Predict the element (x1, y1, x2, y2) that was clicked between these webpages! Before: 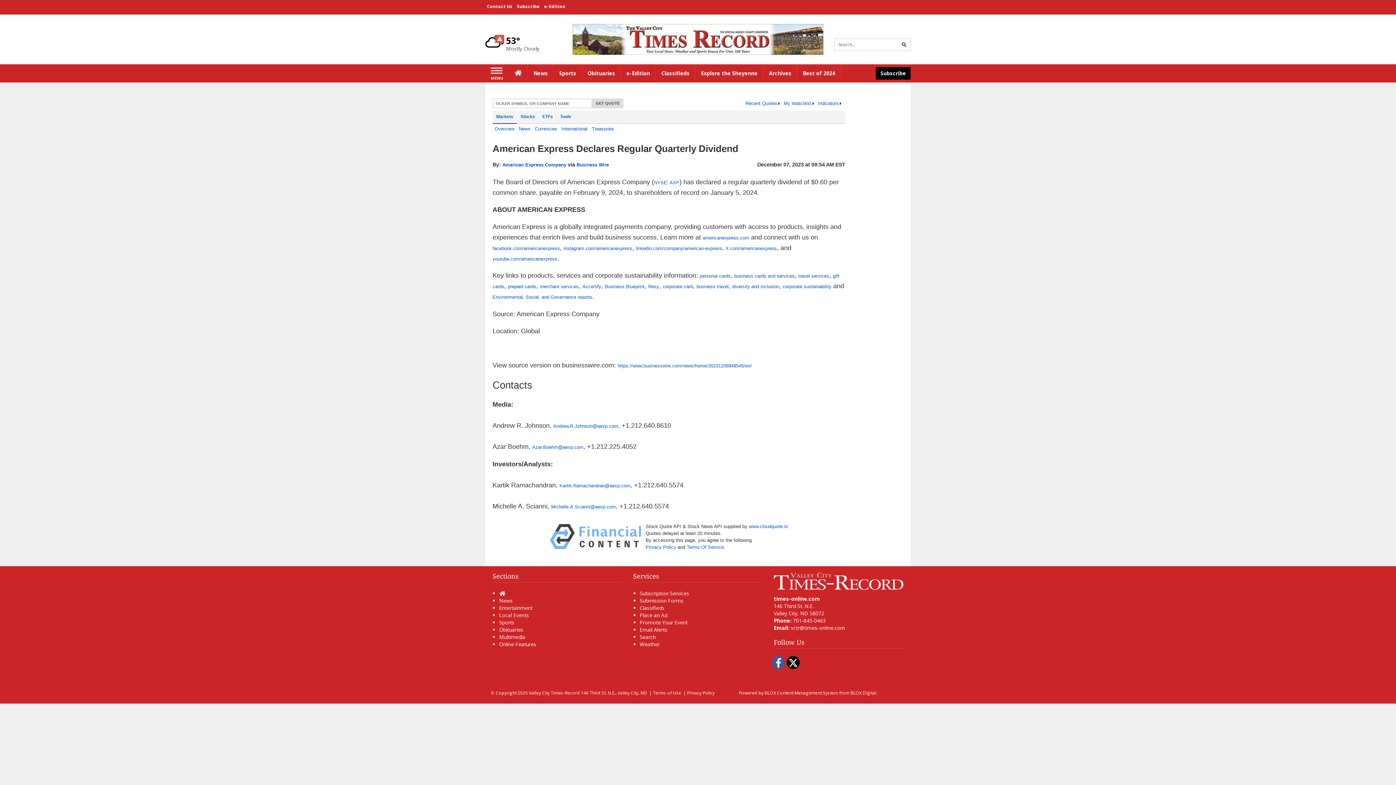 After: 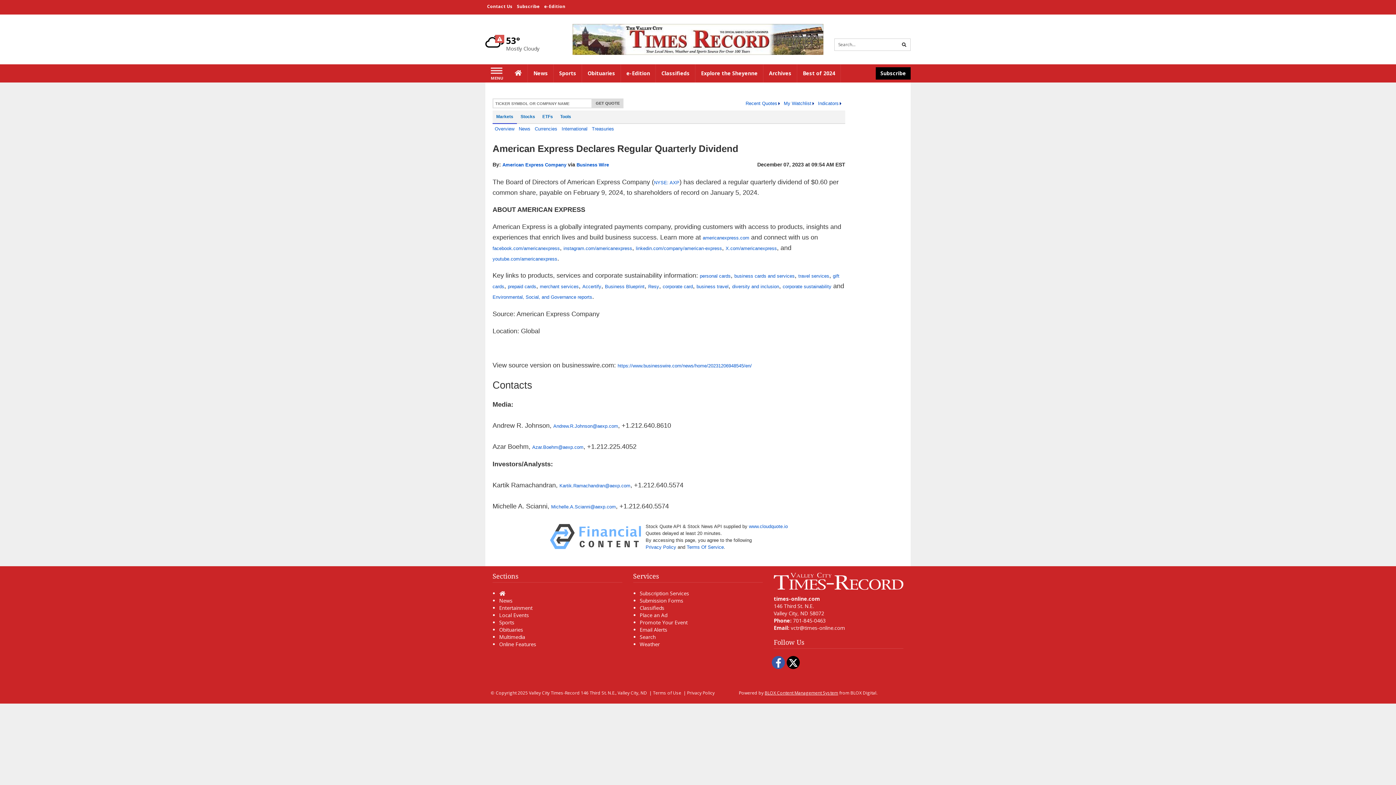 Action: label: BLOX Content Management System bbox: (764, 690, 838, 695)